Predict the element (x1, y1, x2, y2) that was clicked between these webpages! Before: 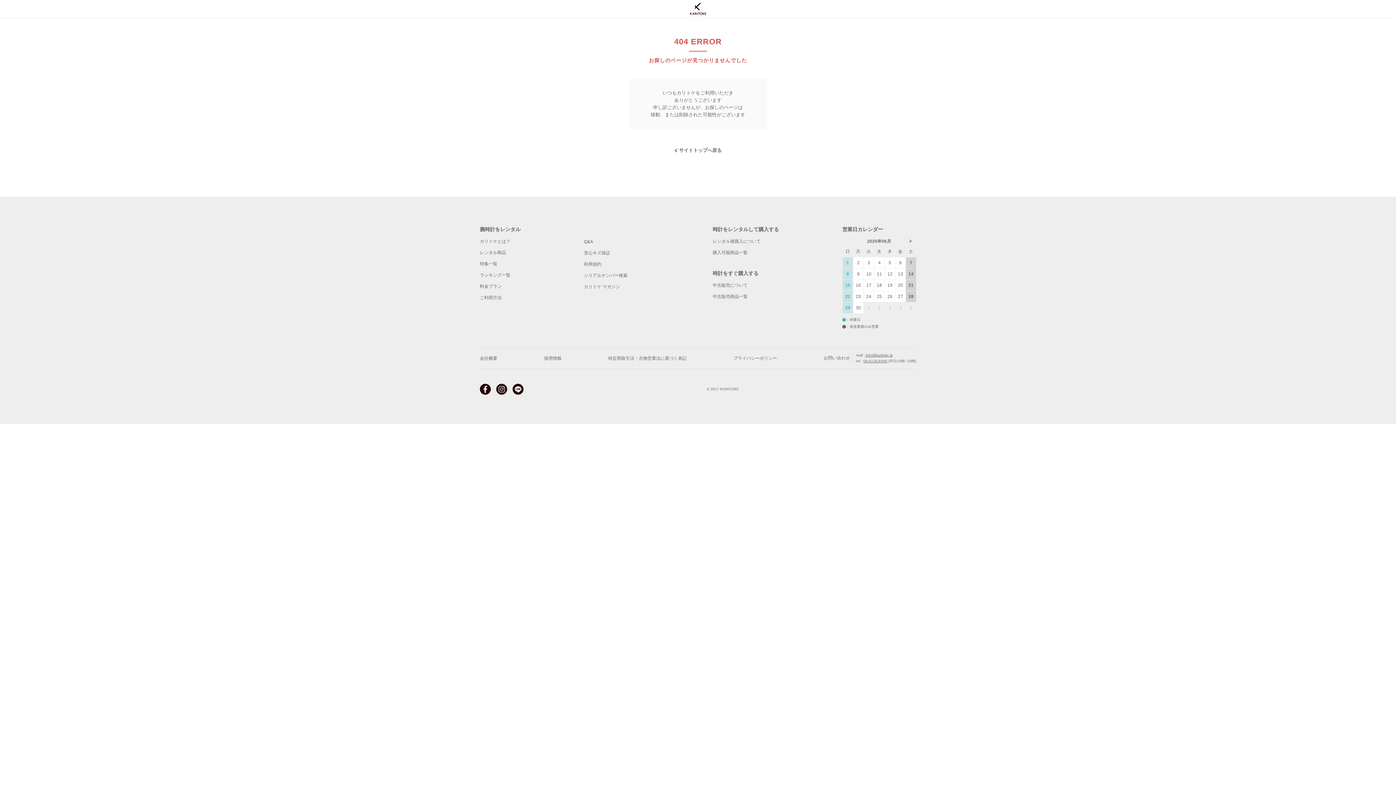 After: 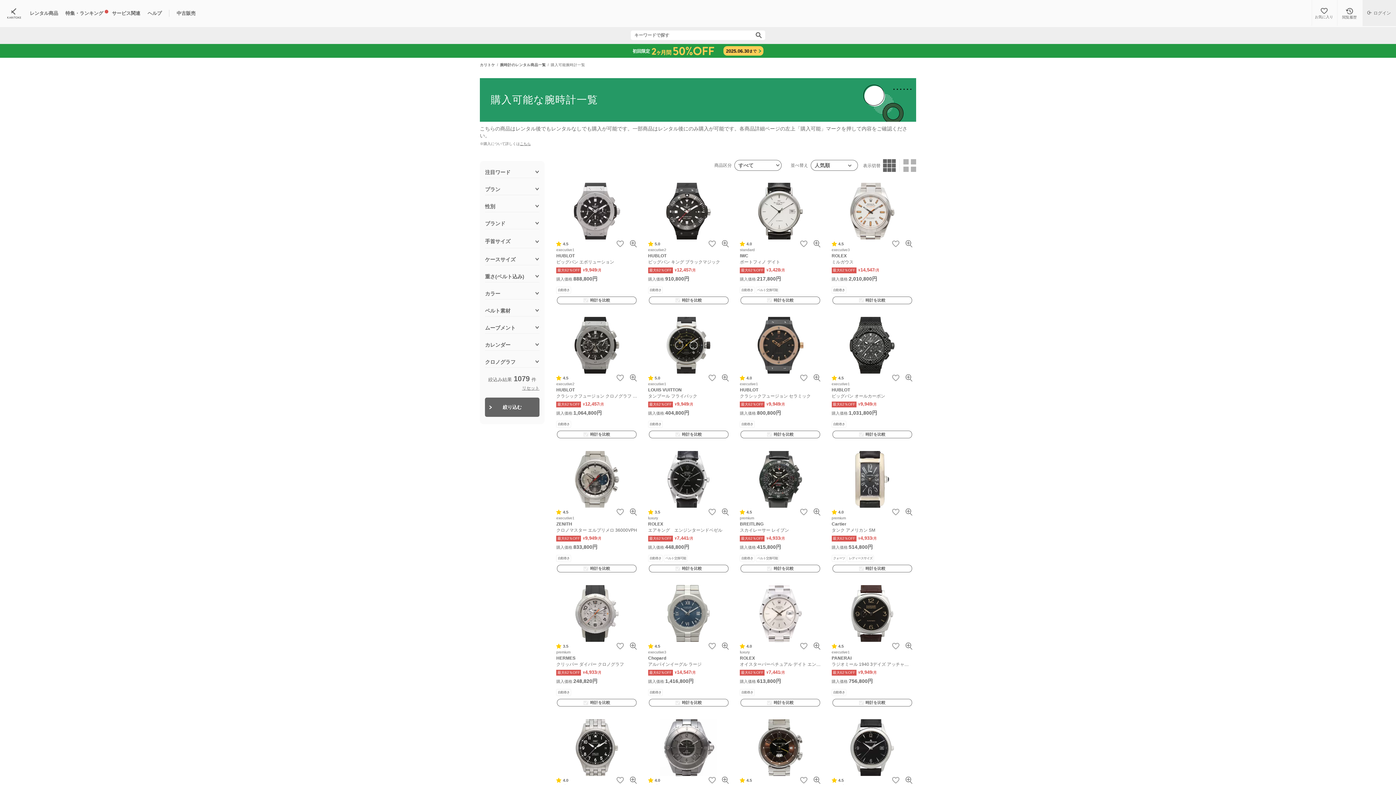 Action: bbox: (712, 250, 747, 255) label: 購入可能商品一覧